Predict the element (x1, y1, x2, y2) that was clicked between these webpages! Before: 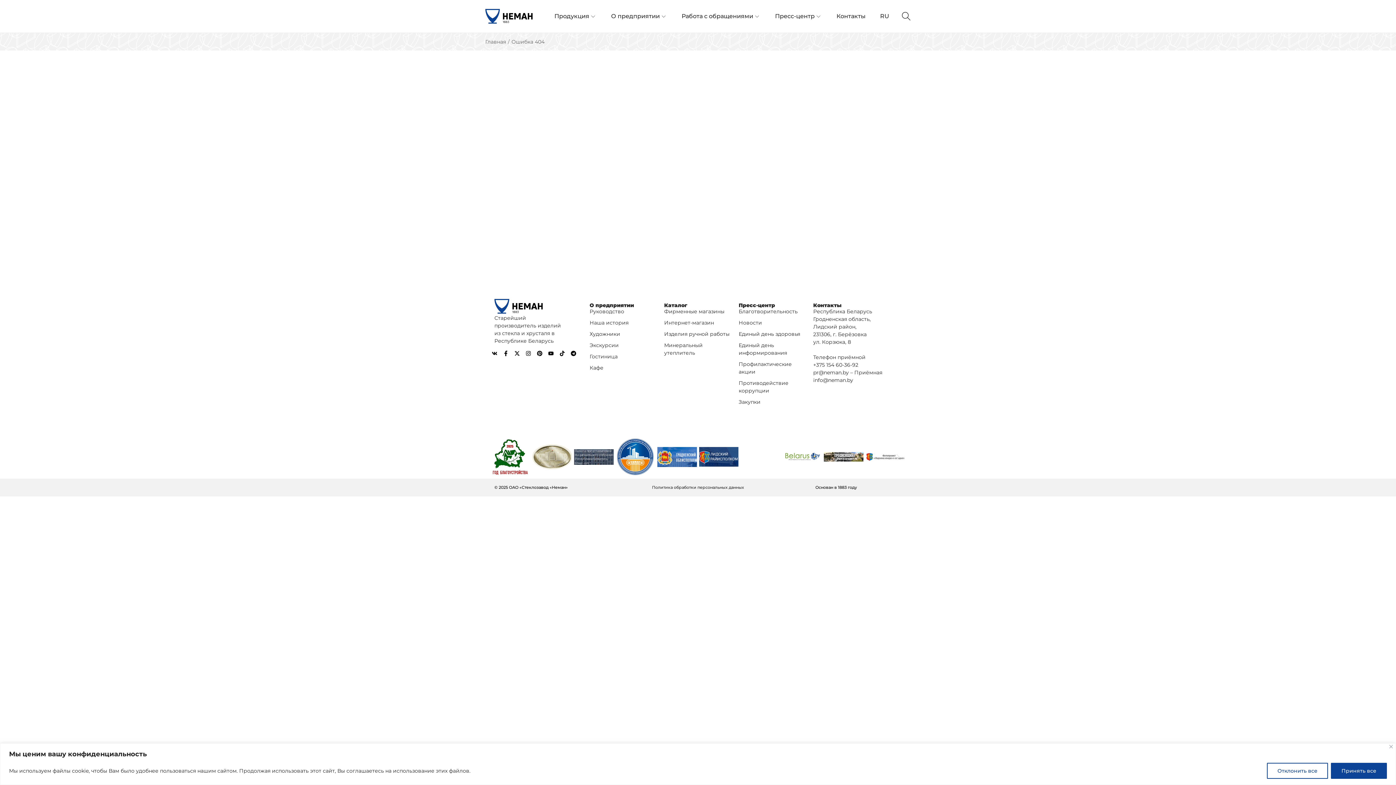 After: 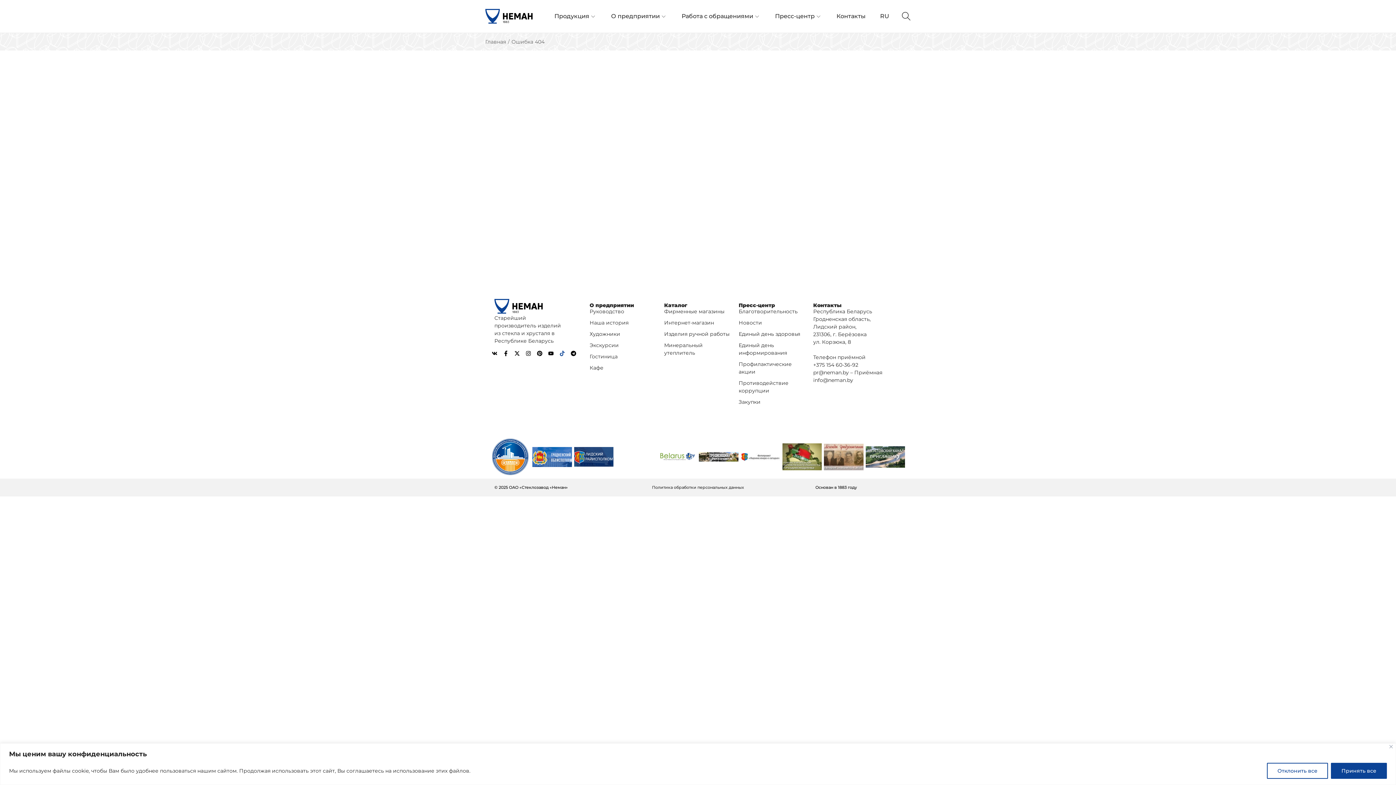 Action: bbox: (557, 348, 567, 358) label: Tiktok